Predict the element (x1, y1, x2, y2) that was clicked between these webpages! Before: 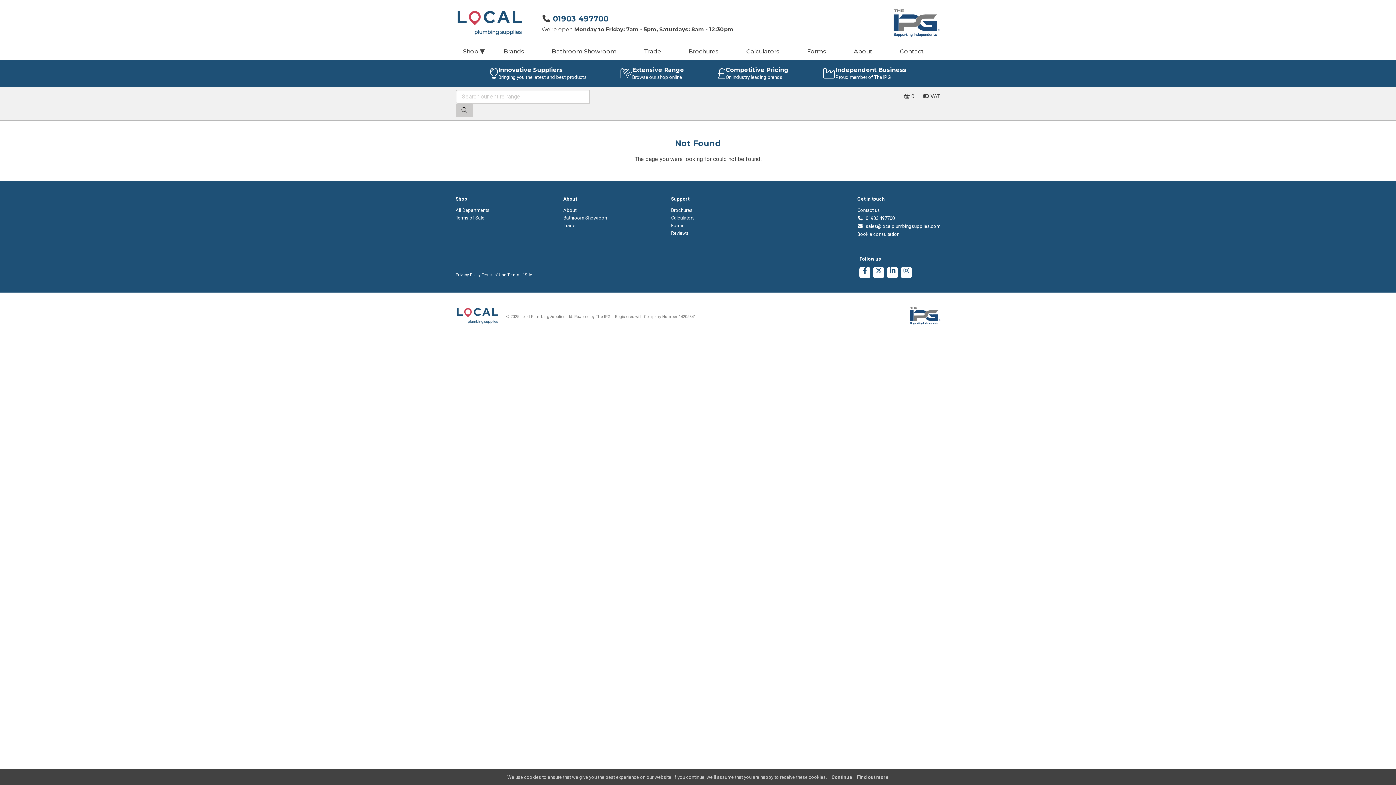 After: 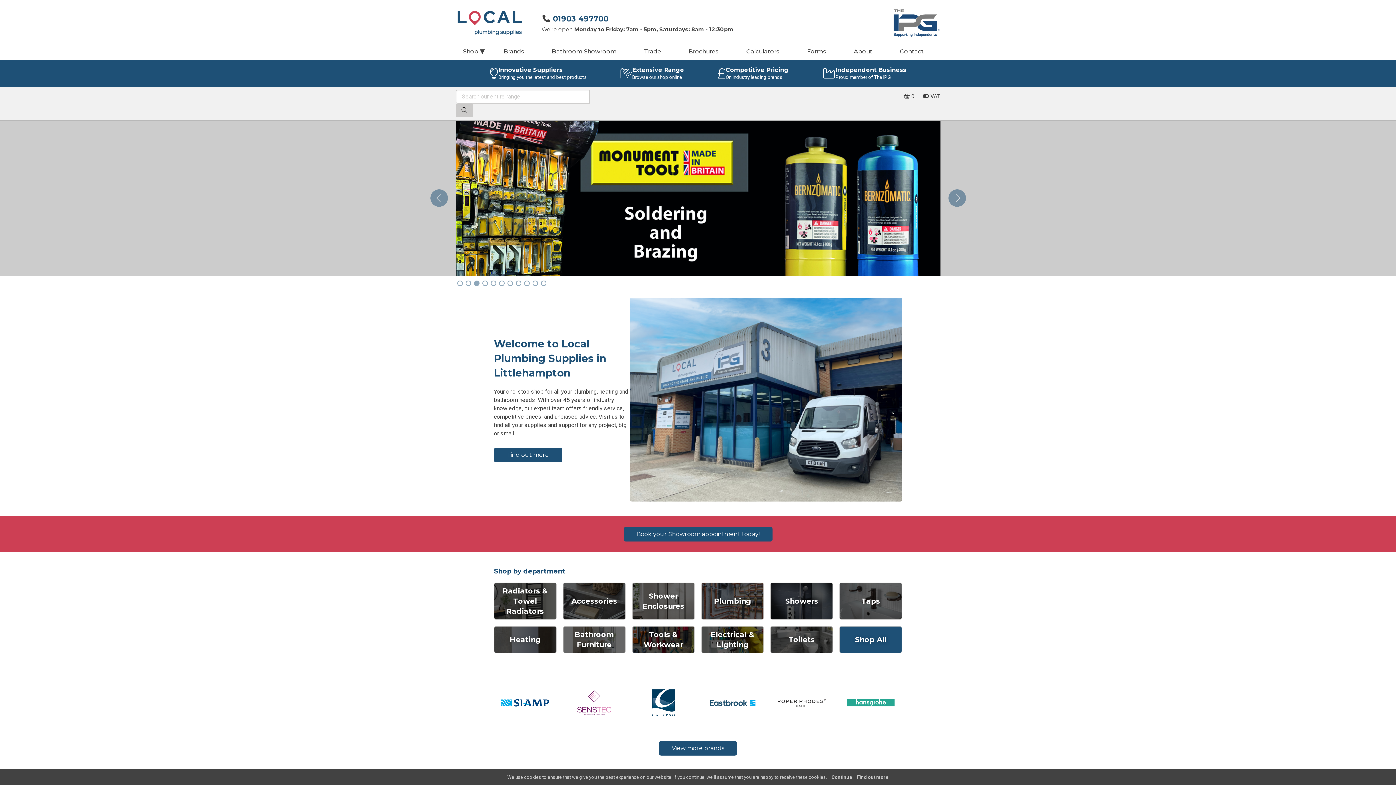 Action: bbox: (455, 9, 523, 36)